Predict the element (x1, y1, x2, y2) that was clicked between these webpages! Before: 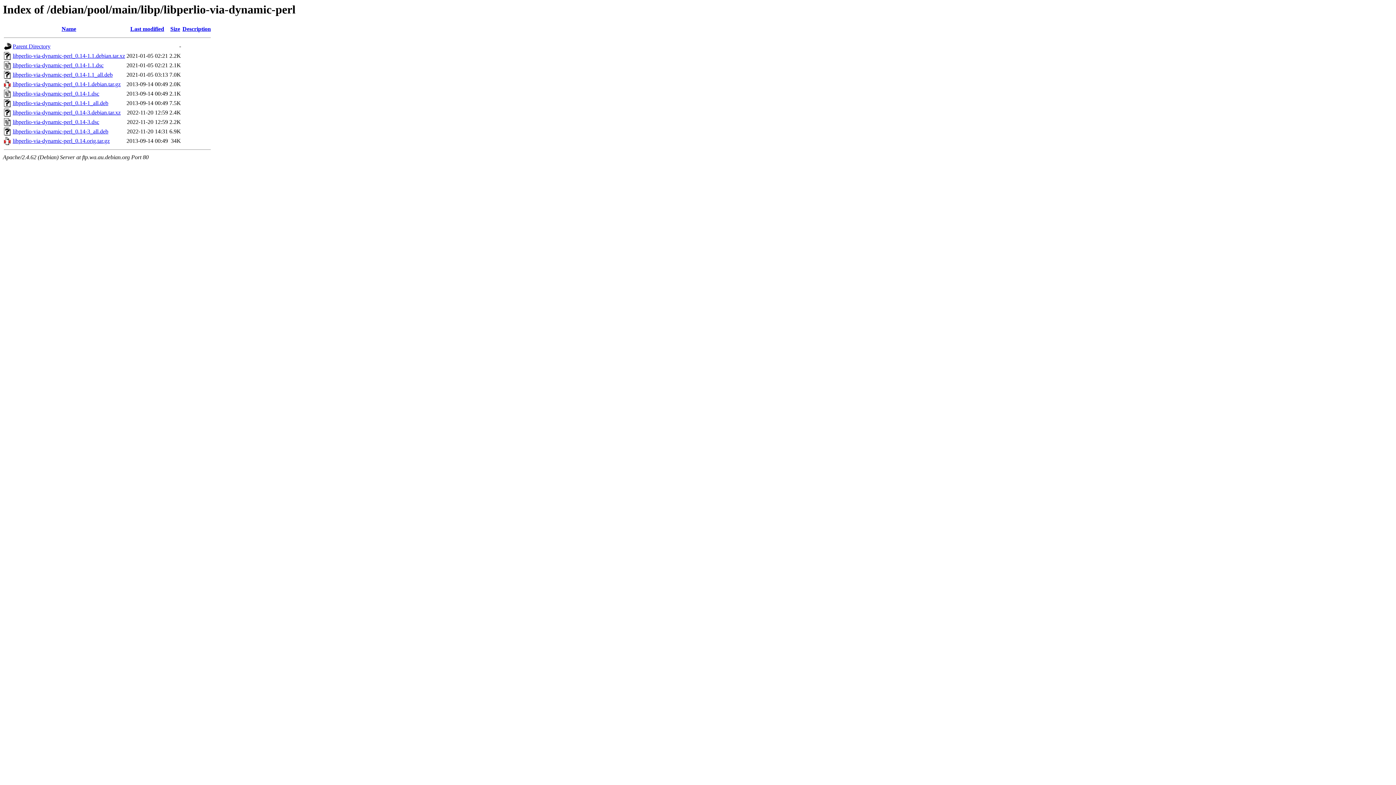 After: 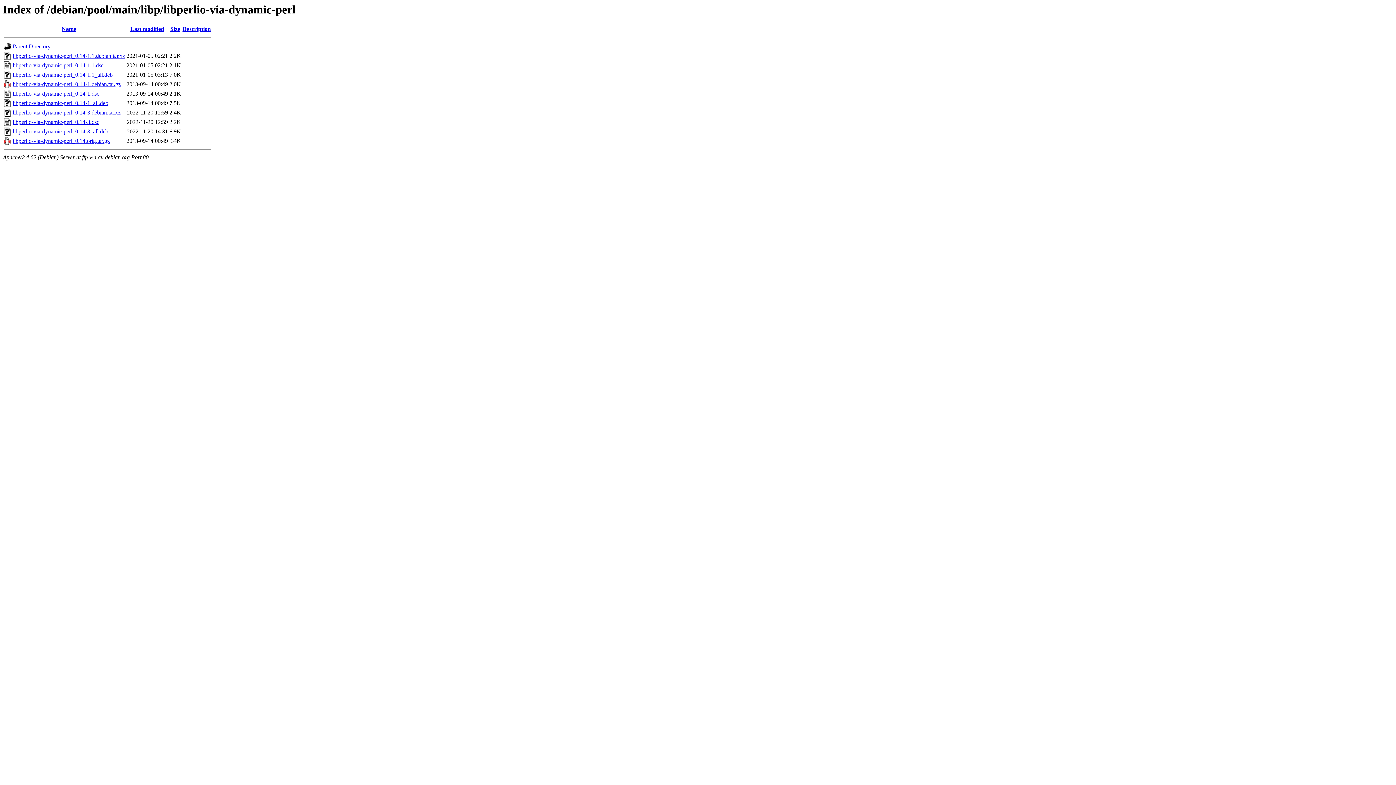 Action: label: Description bbox: (182, 25, 210, 32)